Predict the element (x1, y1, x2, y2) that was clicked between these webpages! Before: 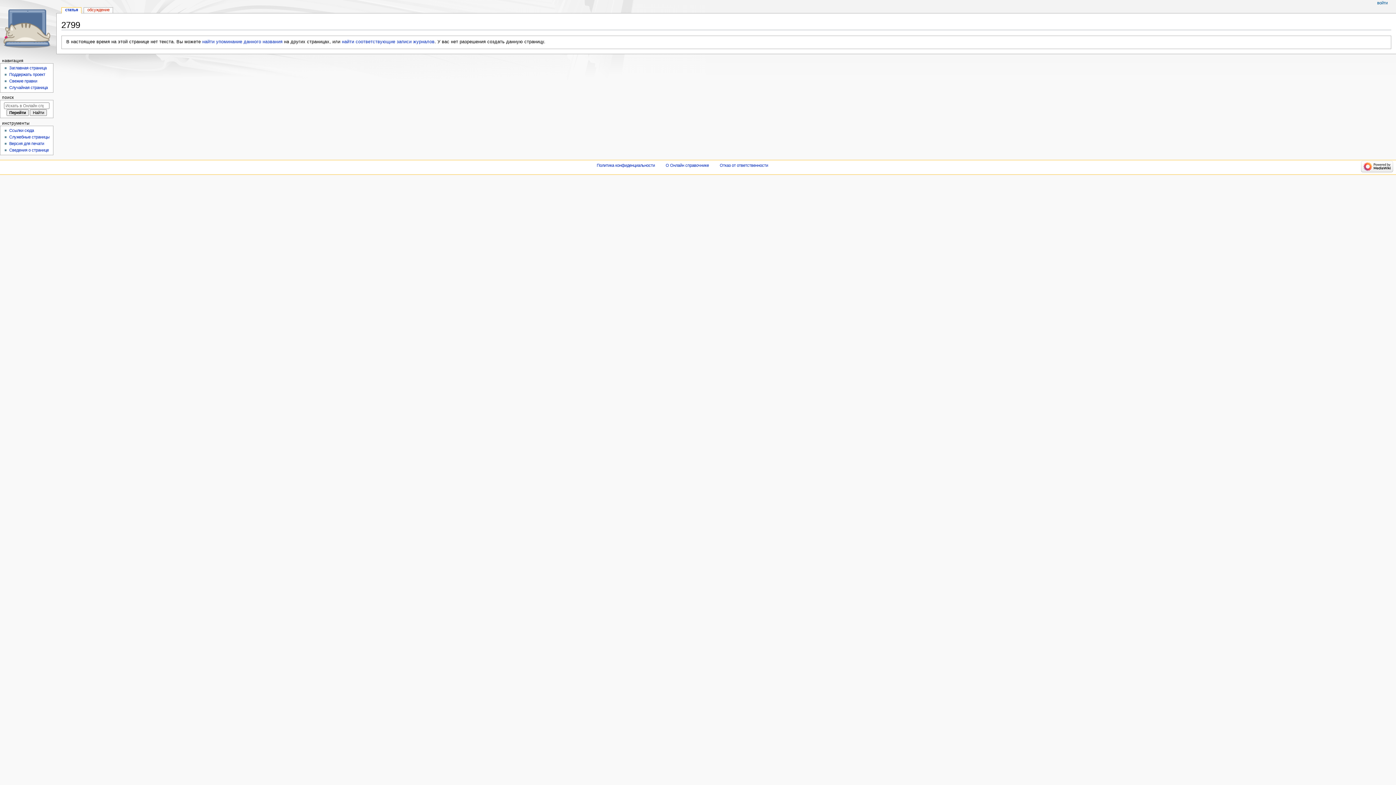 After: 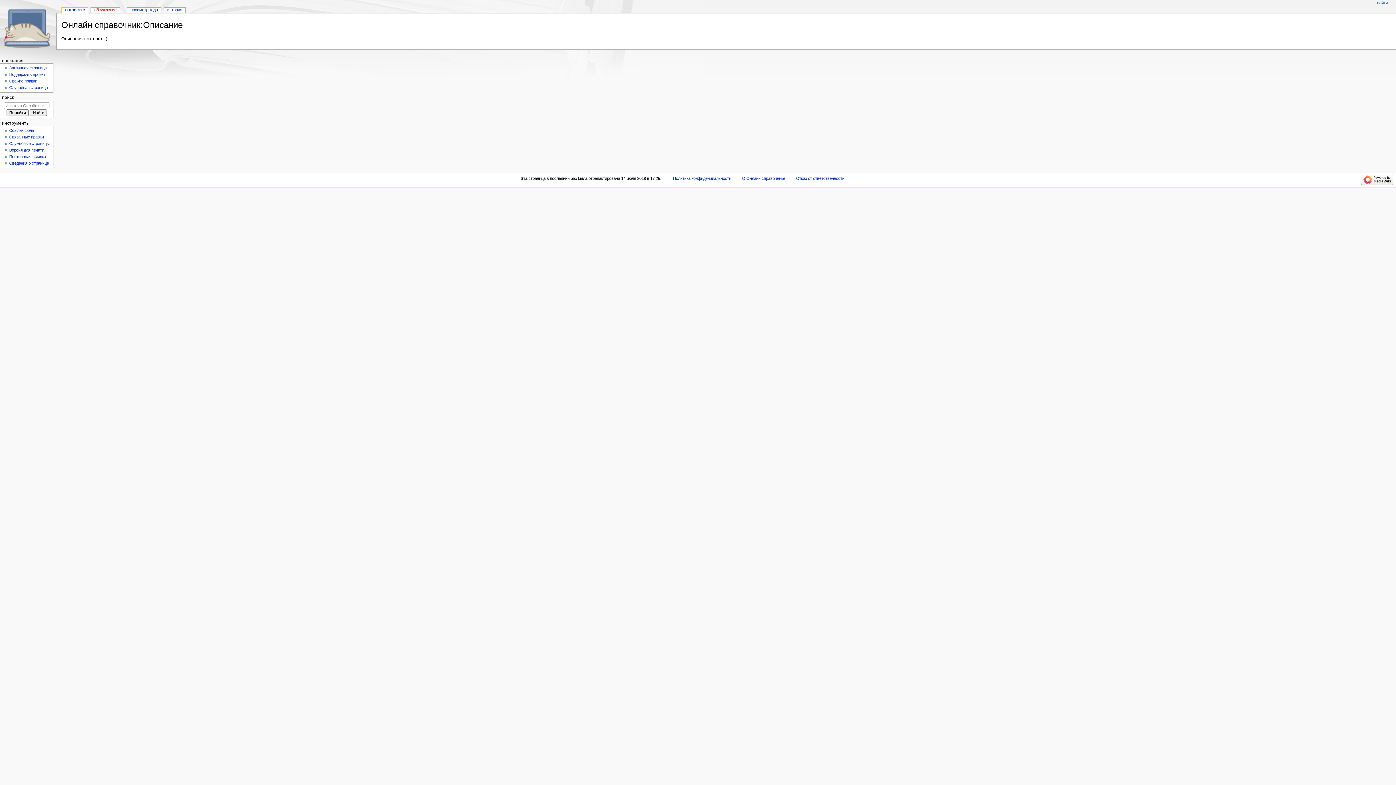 Action: label: О Онлайн справочнике bbox: (665, 163, 709, 167)